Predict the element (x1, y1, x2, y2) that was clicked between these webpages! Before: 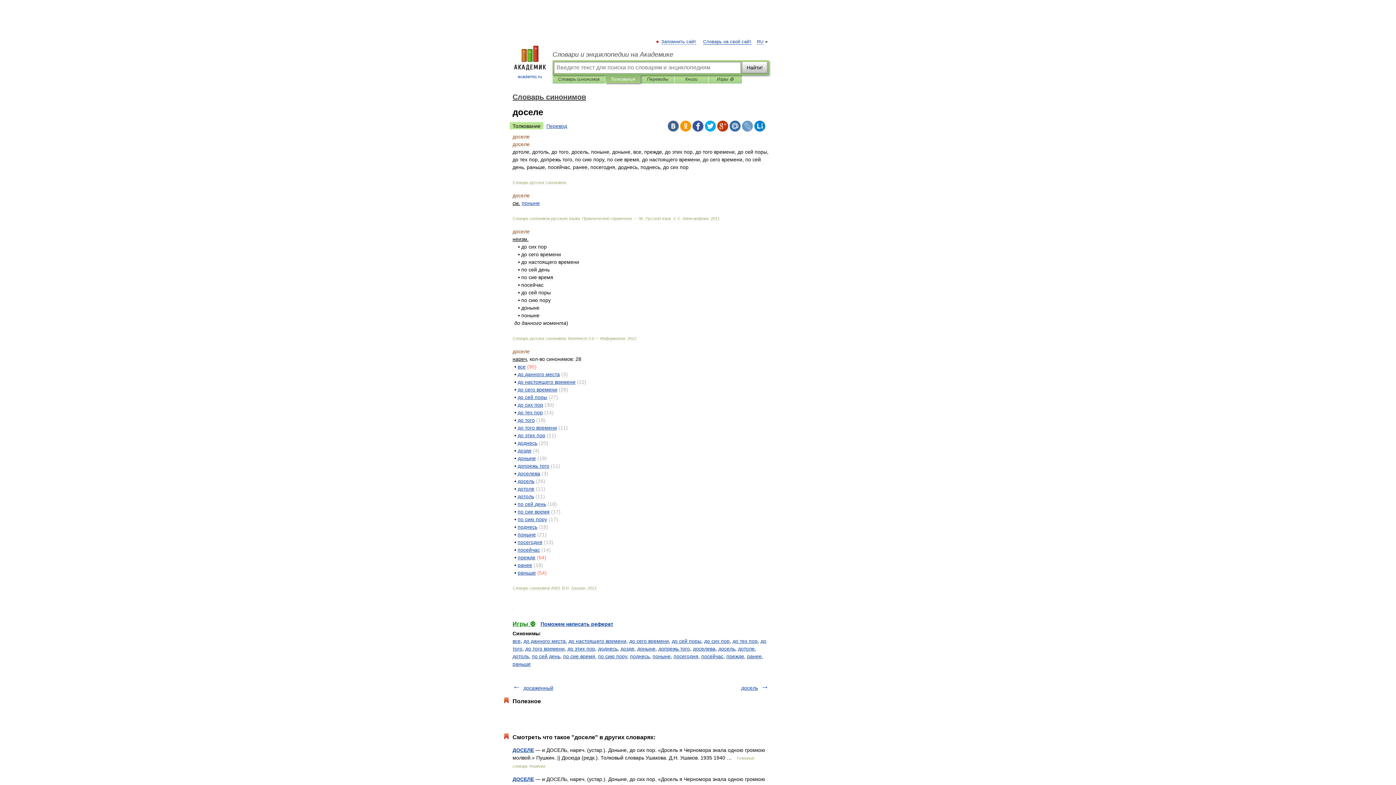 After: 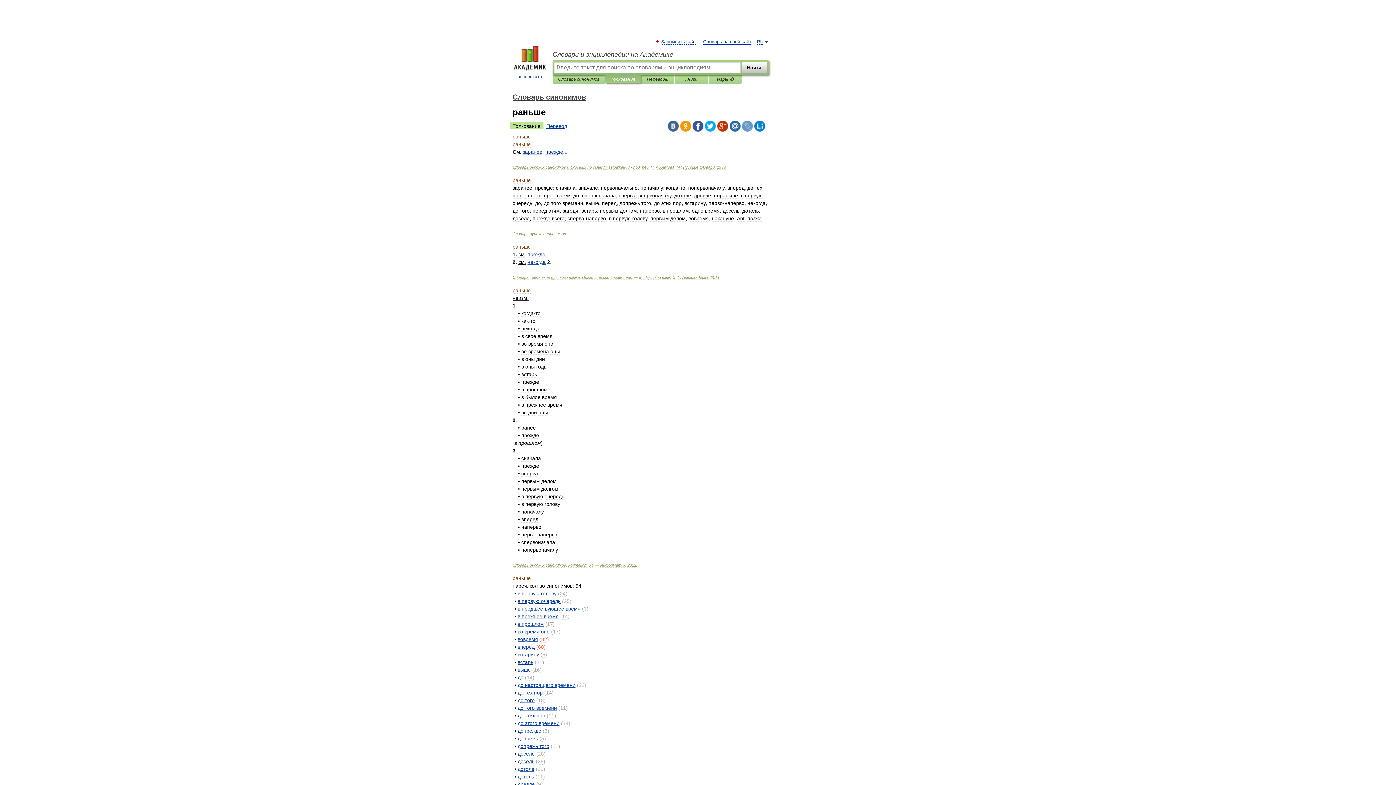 Action: bbox: (517, 570, 536, 576) label: раньше